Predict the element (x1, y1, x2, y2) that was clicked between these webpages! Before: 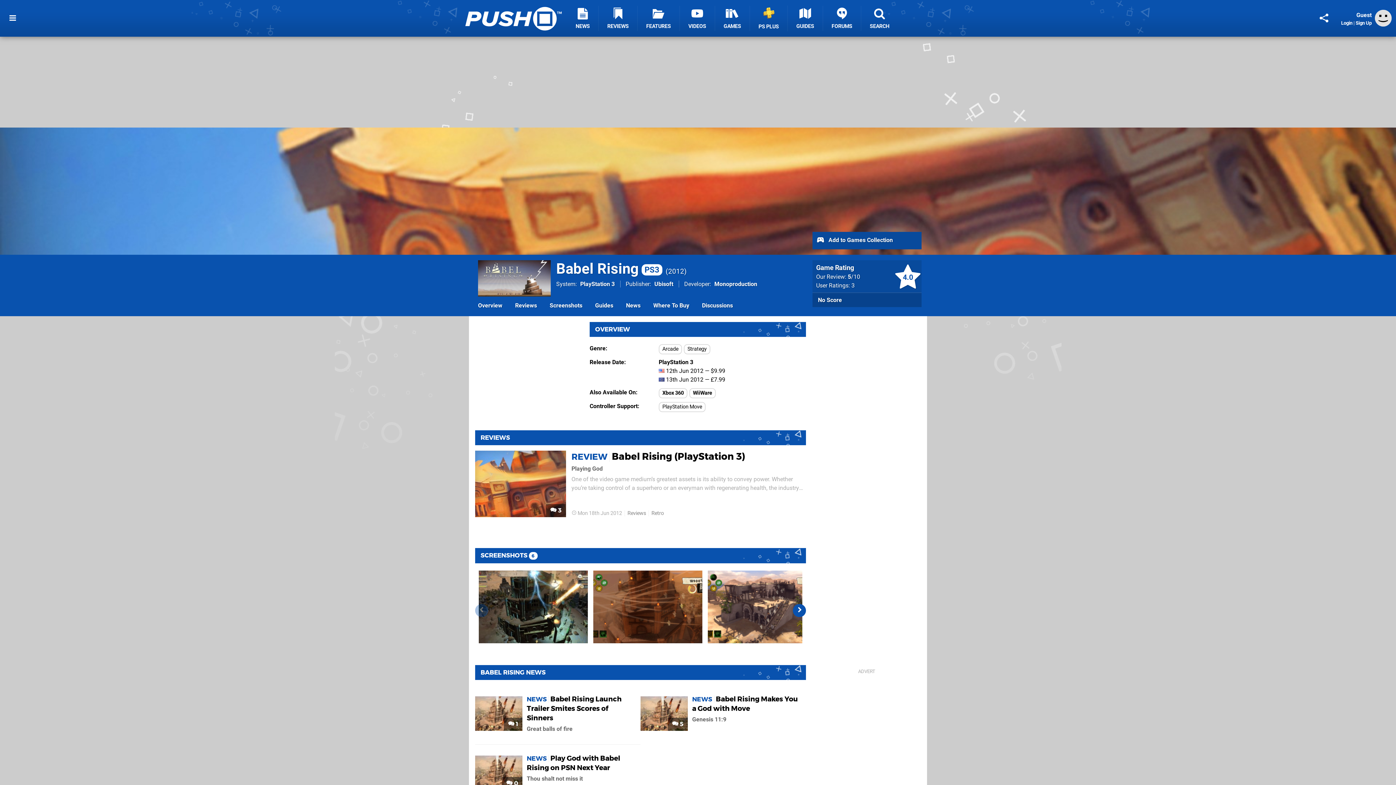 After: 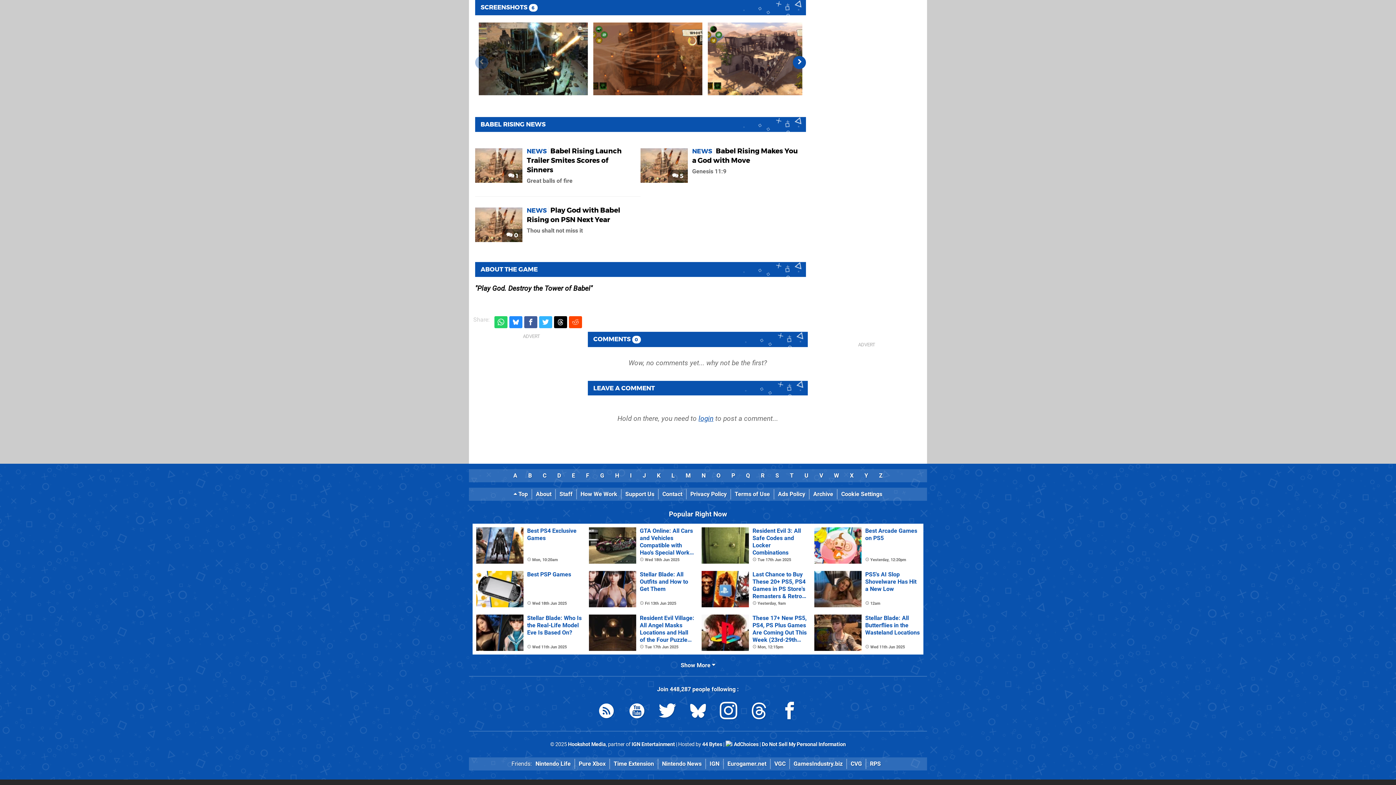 Action: bbox: (546, 298, 586, 312) label: Screenshots